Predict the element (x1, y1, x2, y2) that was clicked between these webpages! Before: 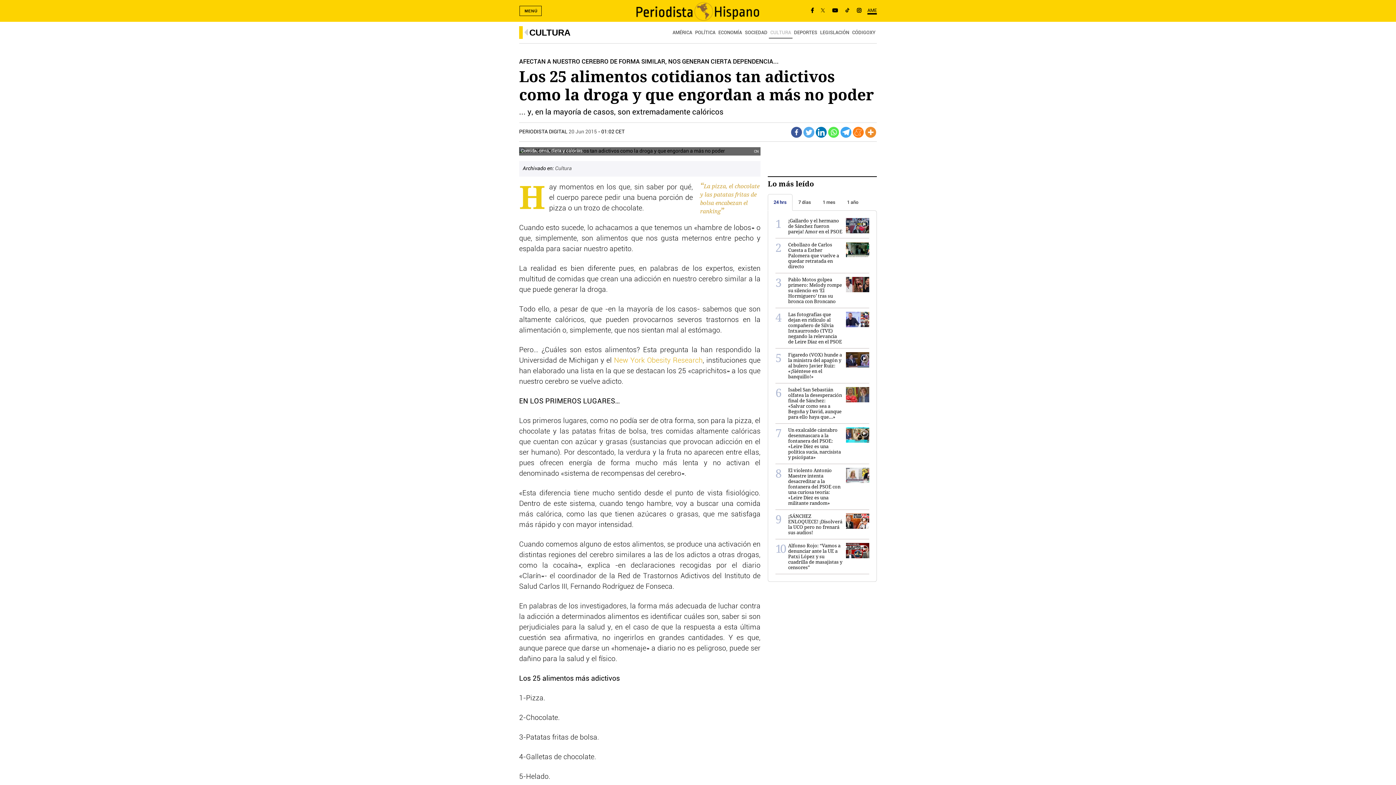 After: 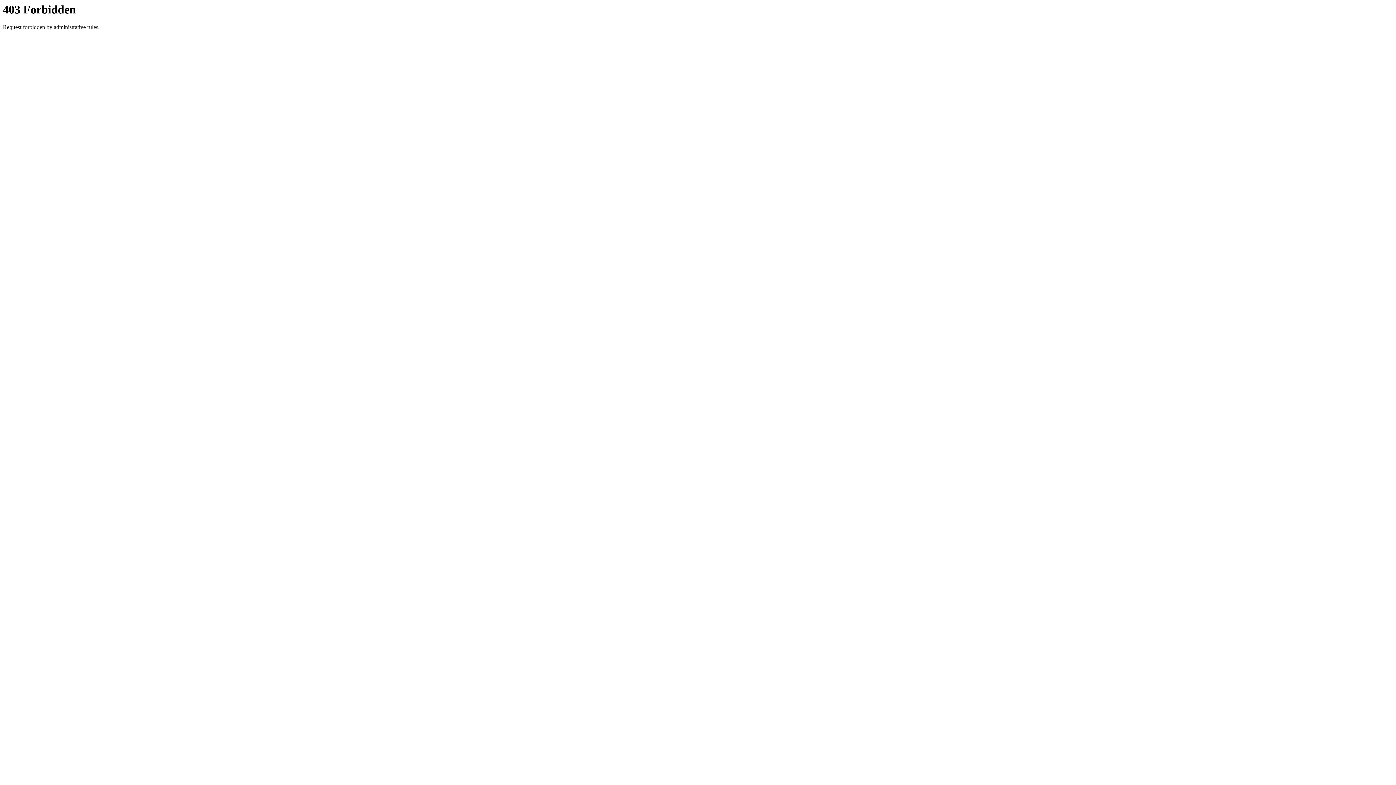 Action: bbox: (846, 223, 869, 228)